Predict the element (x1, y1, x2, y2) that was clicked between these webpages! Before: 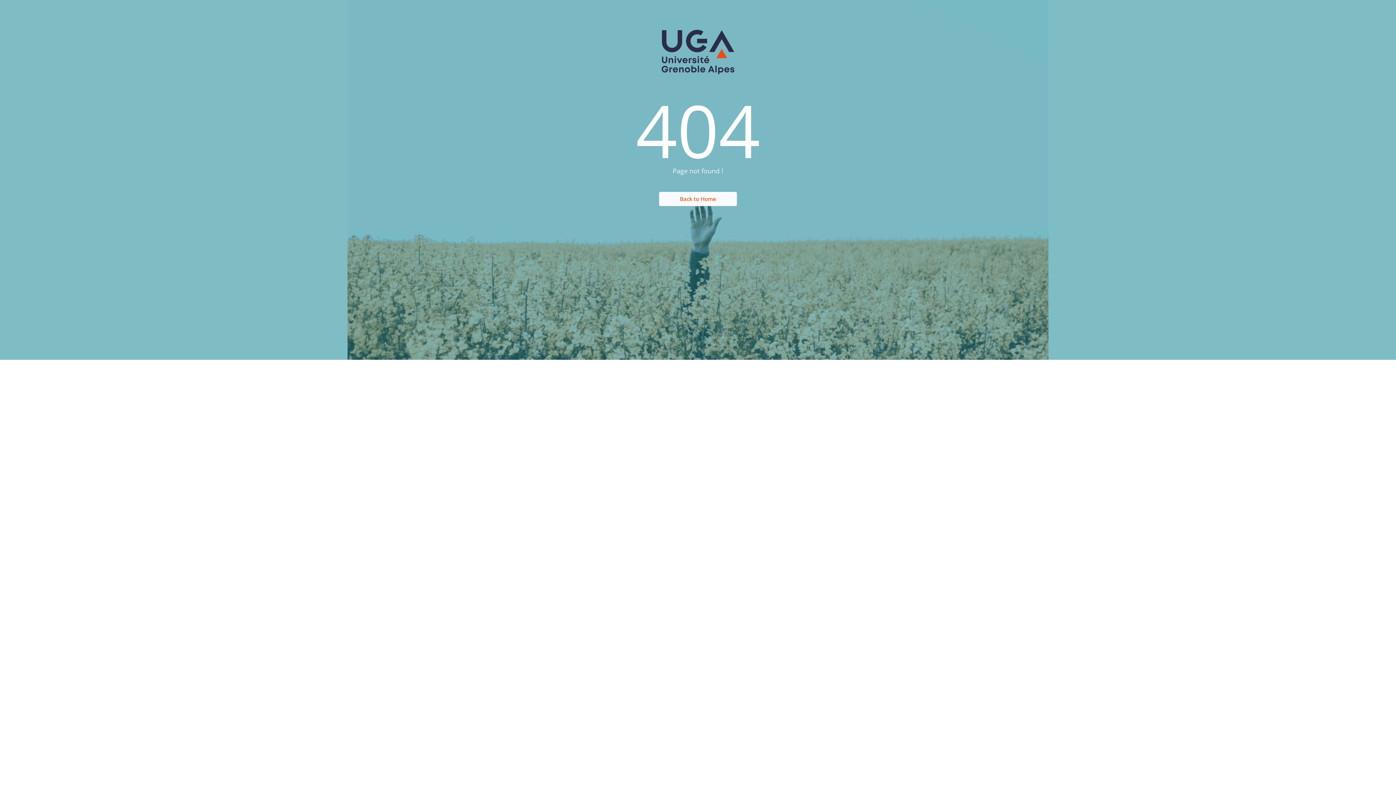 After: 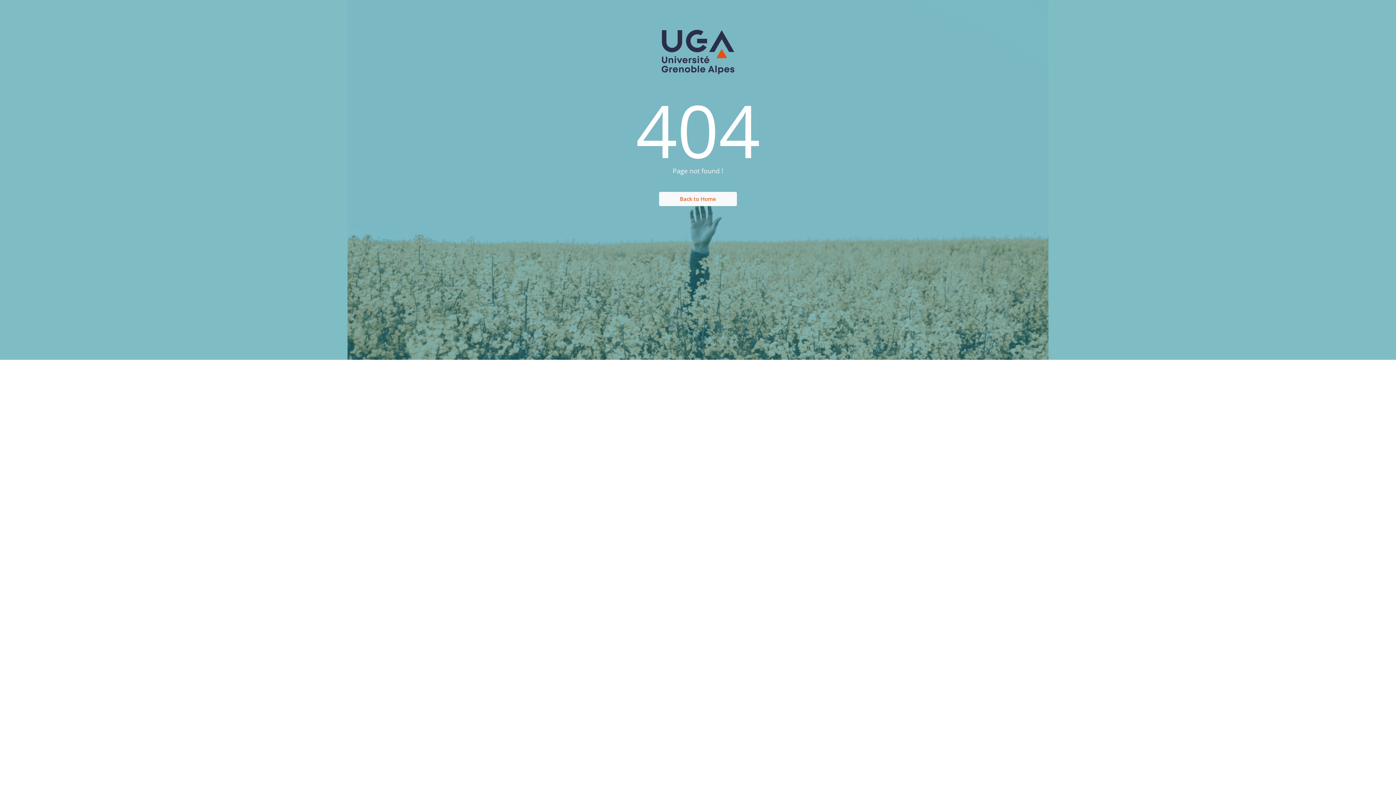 Action: bbox: (643, 29, 752, 75)